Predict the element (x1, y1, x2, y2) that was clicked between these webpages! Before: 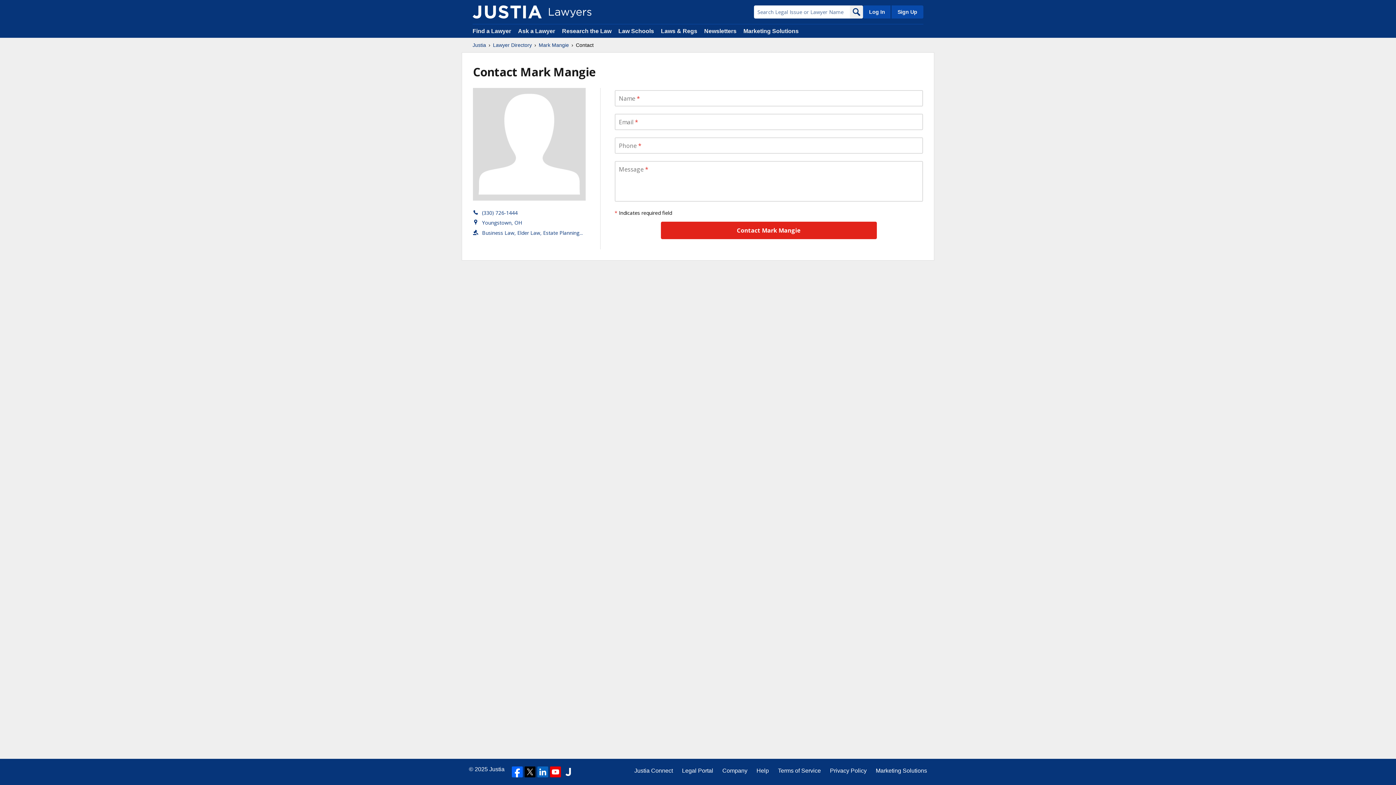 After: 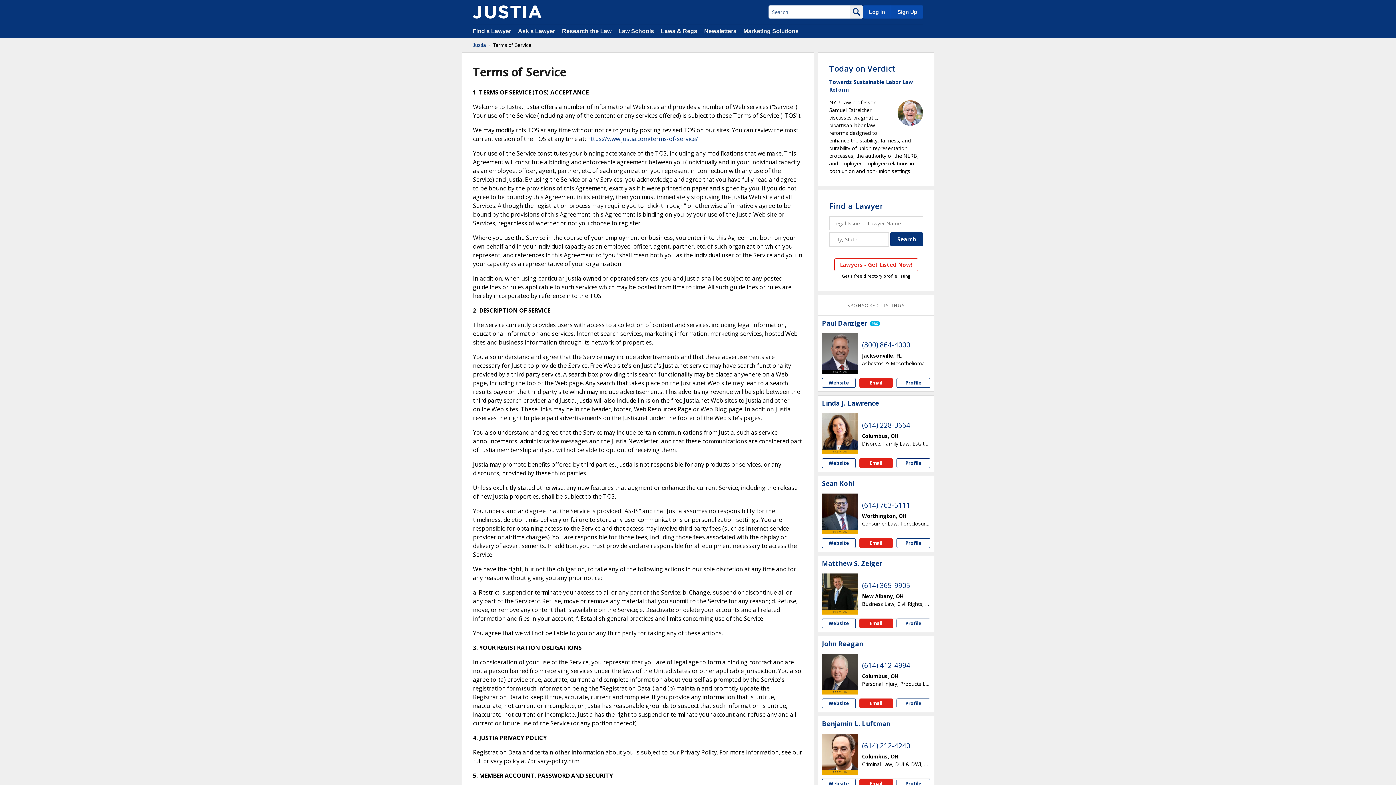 Action: bbox: (778, 766, 821, 775) label: Terms of Service